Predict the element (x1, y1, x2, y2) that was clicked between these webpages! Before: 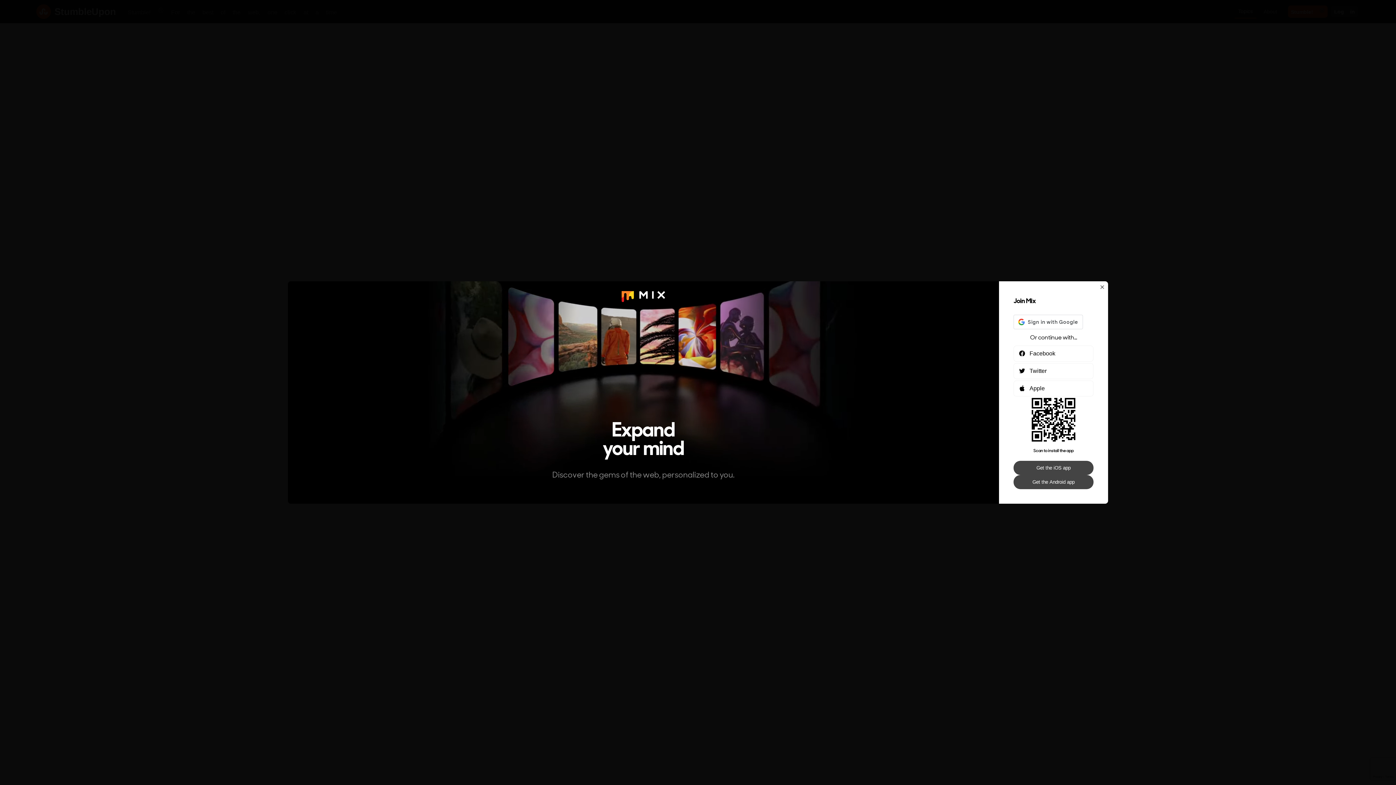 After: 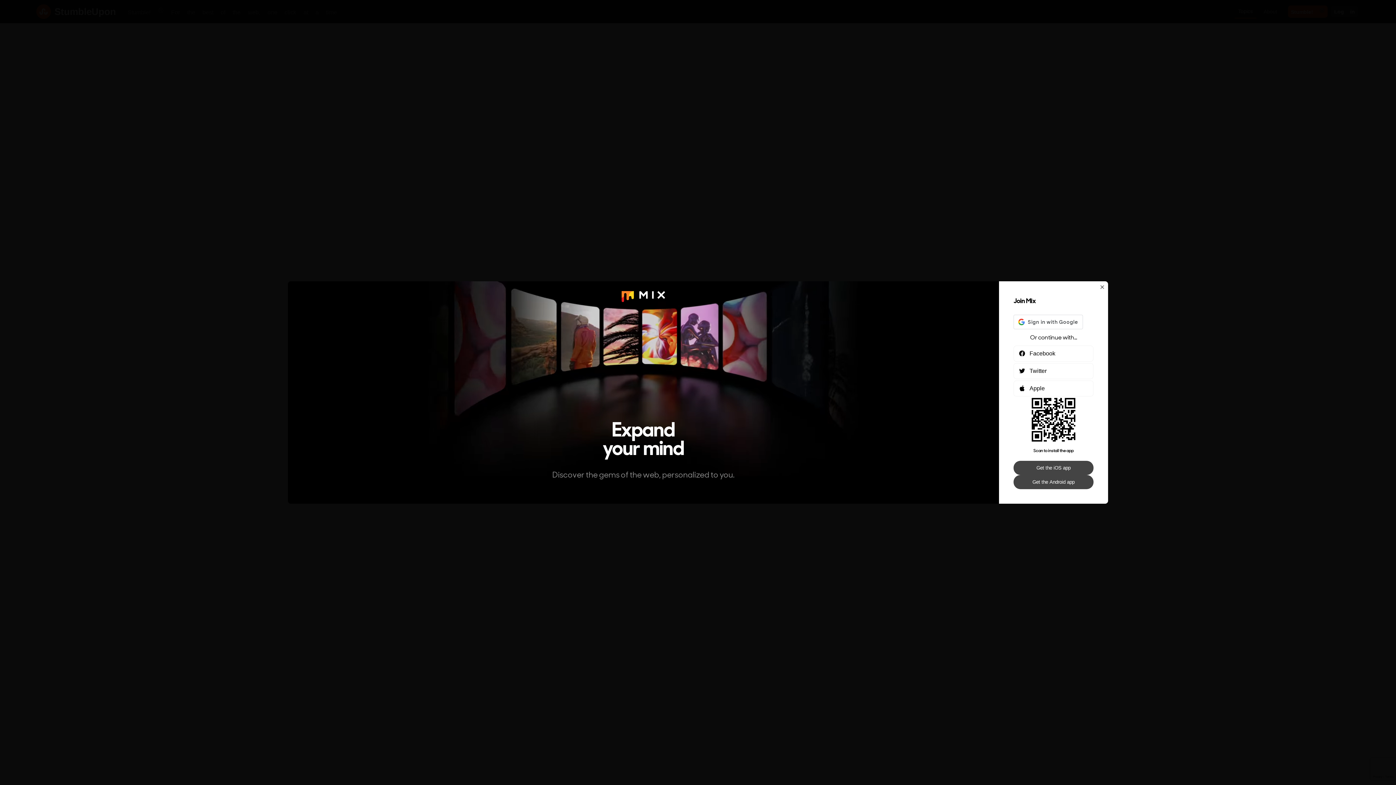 Action: label: Get the Android app bbox: (1013, 475, 1093, 489)